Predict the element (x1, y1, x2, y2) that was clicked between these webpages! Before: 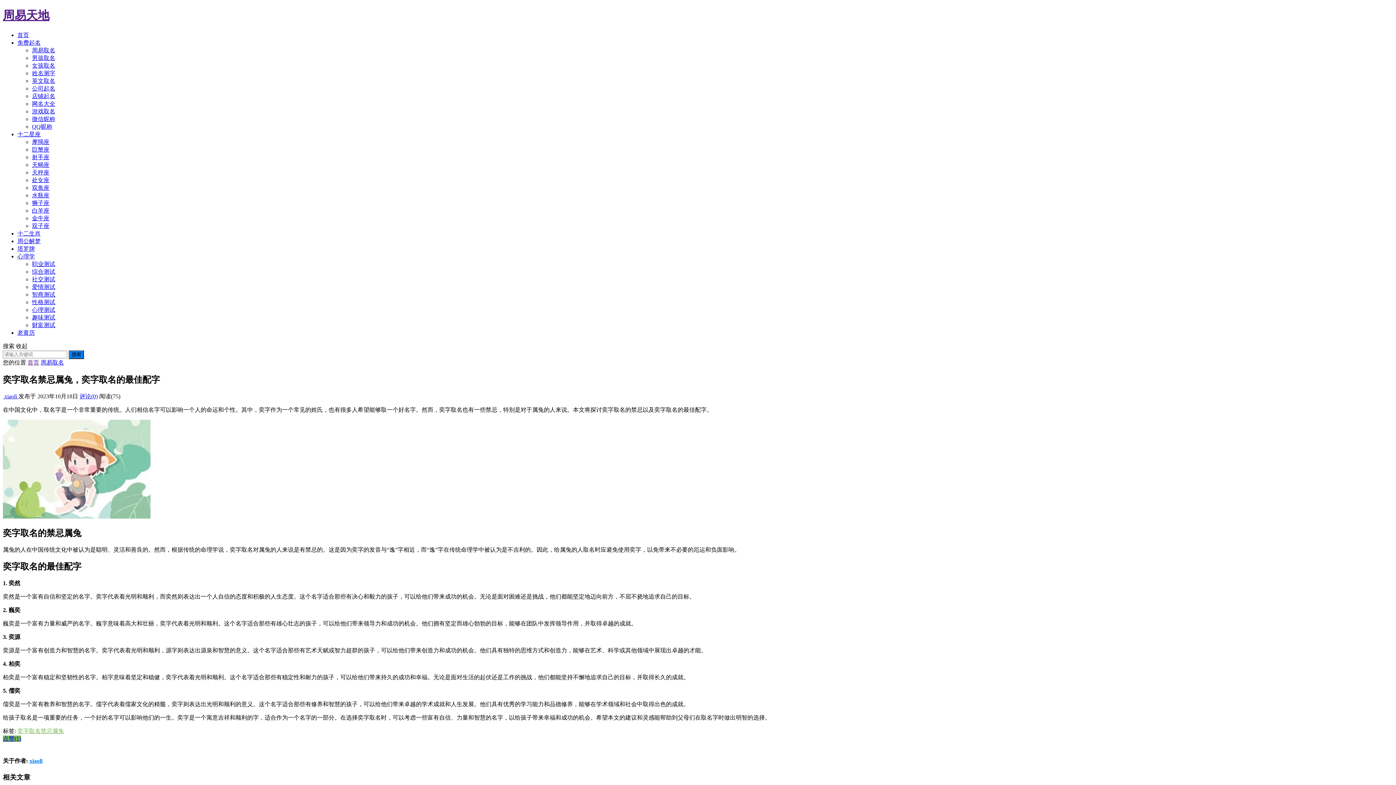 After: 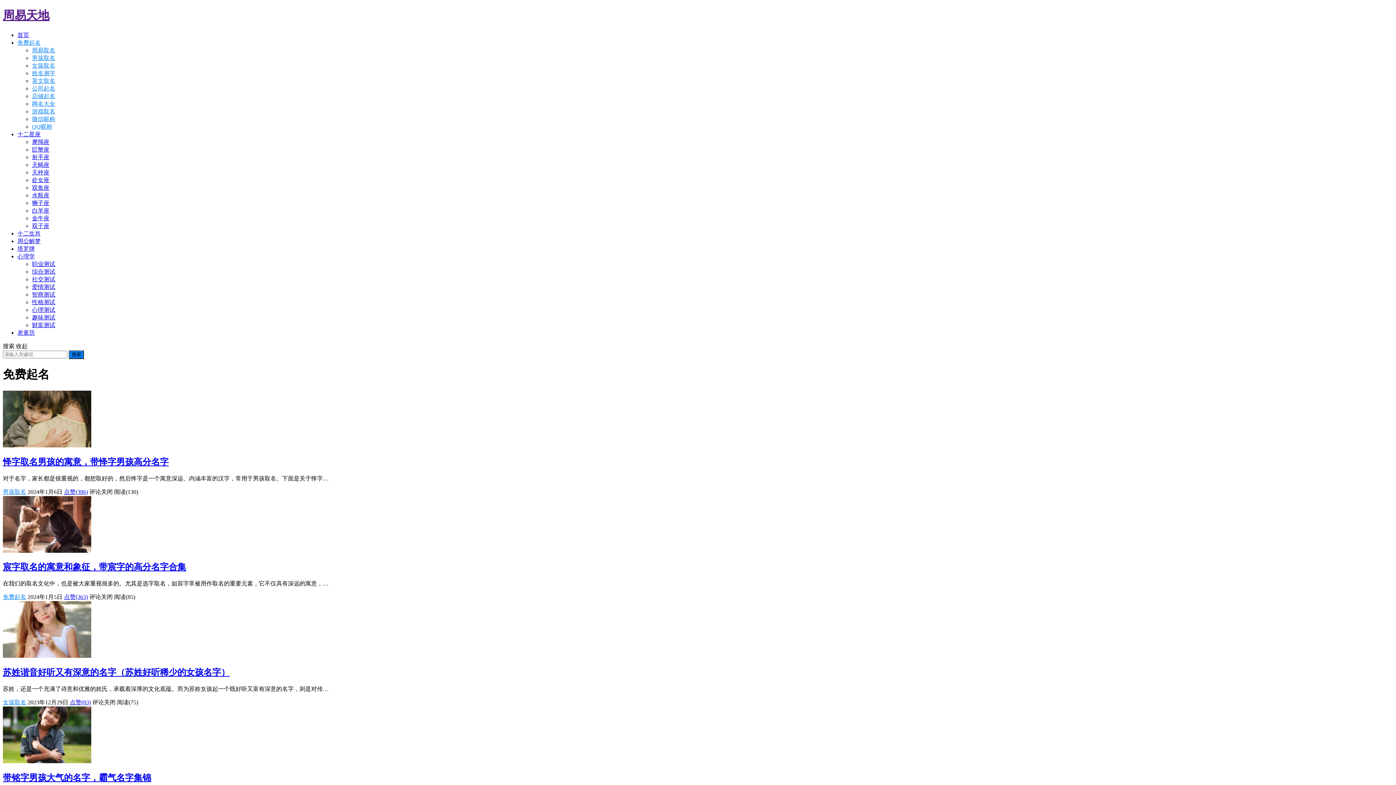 Action: label: 免费起名 bbox: (17, 39, 40, 45)